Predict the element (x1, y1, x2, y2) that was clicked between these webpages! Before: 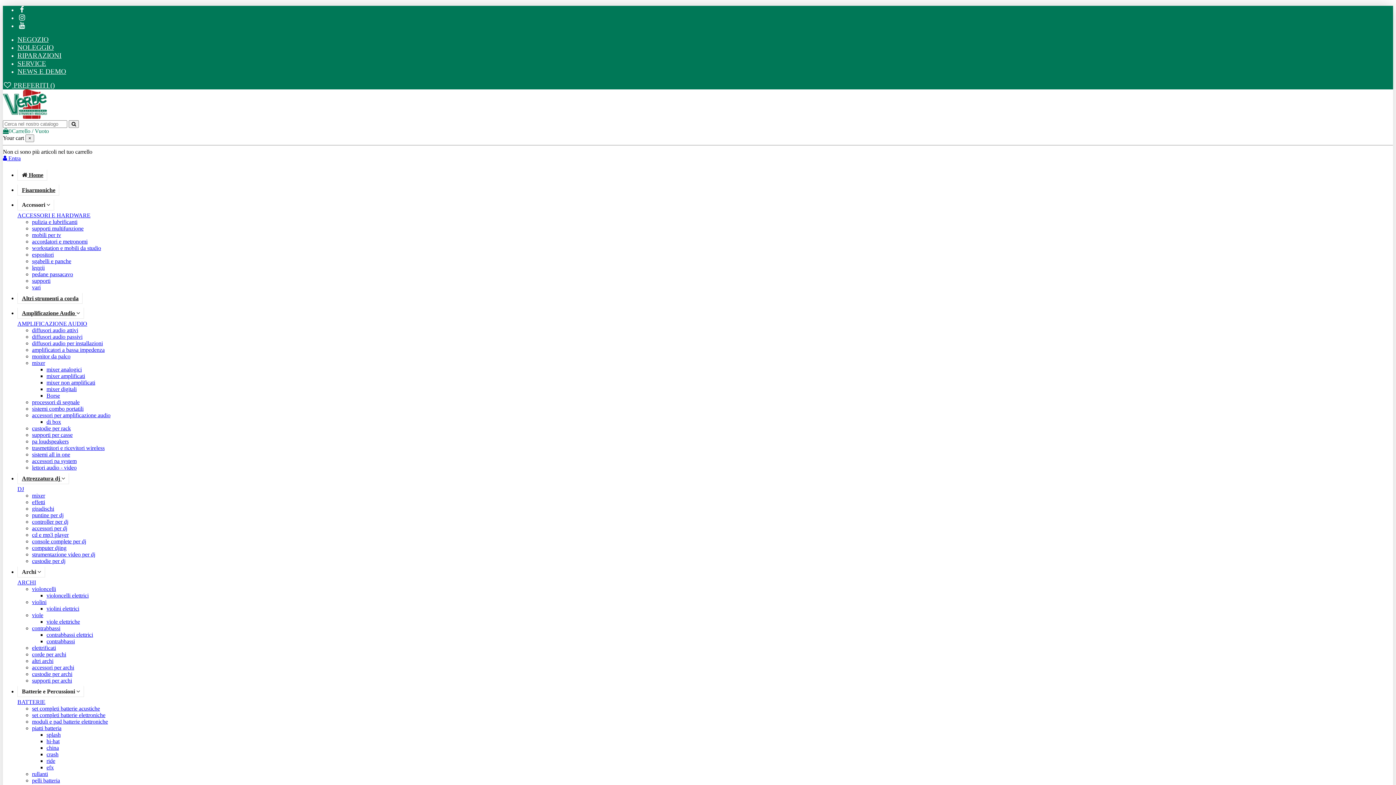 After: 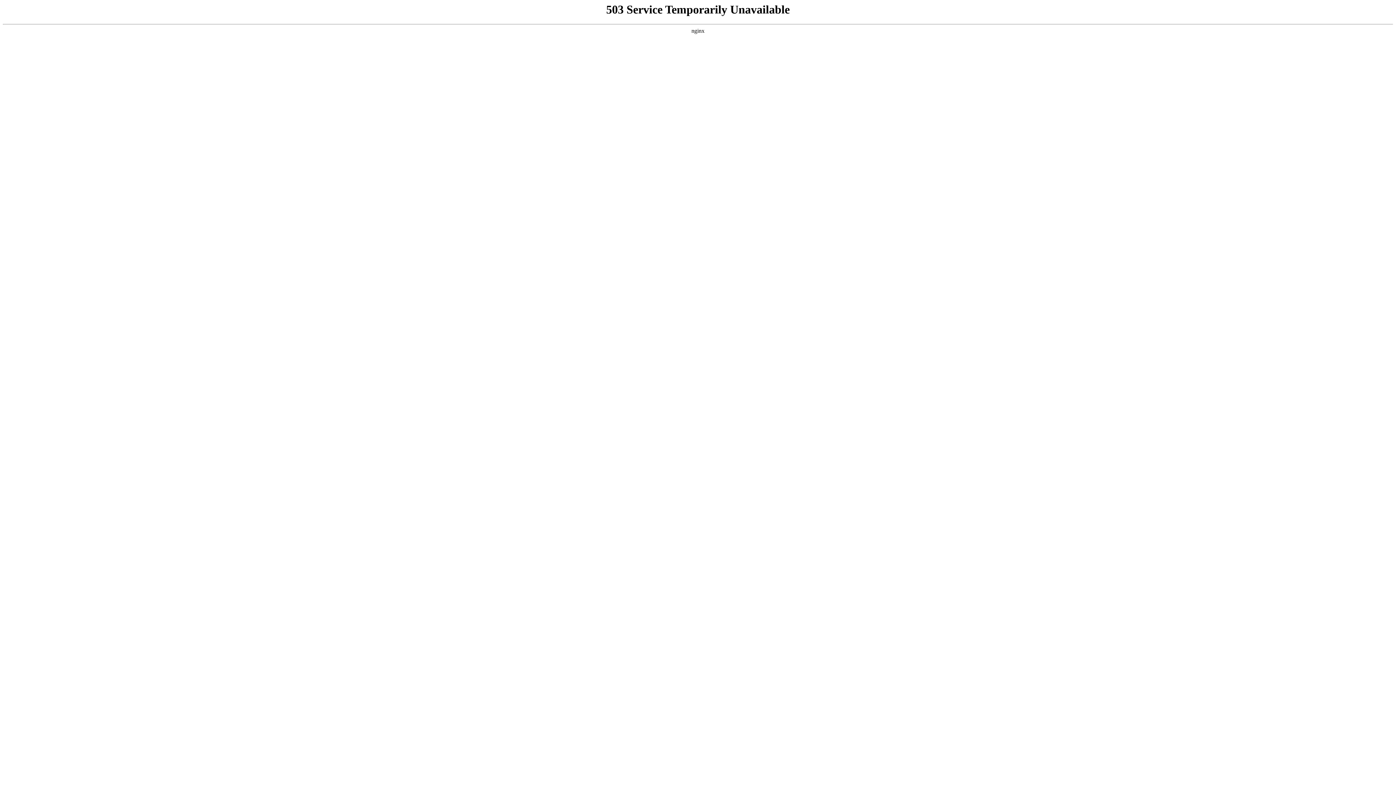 Action: label: mixer non amplificati bbox: (46, 379, 95, 385)